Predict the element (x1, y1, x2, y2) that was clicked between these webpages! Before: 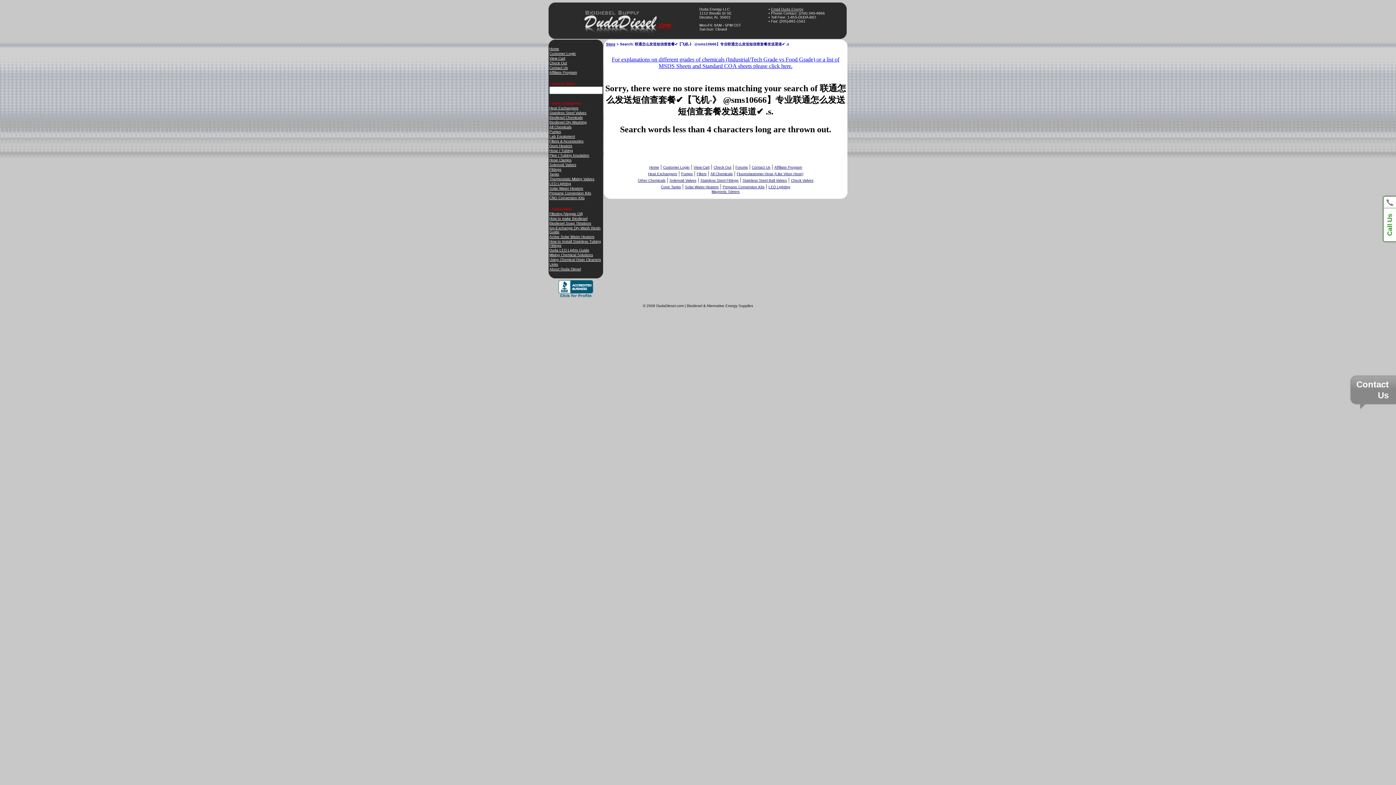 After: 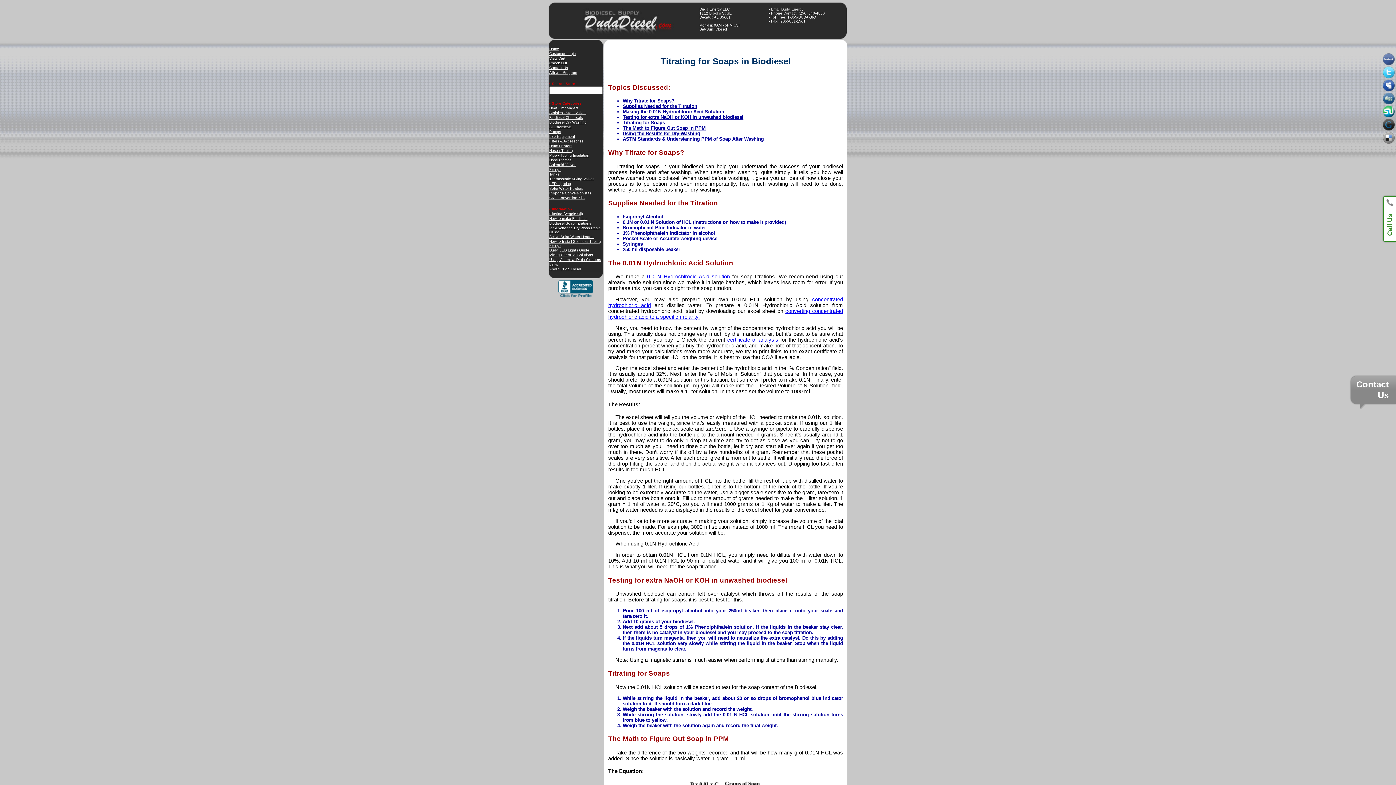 Action: bbox: (549, 221, 591, 225) label: Biodiesel Soap Titrations